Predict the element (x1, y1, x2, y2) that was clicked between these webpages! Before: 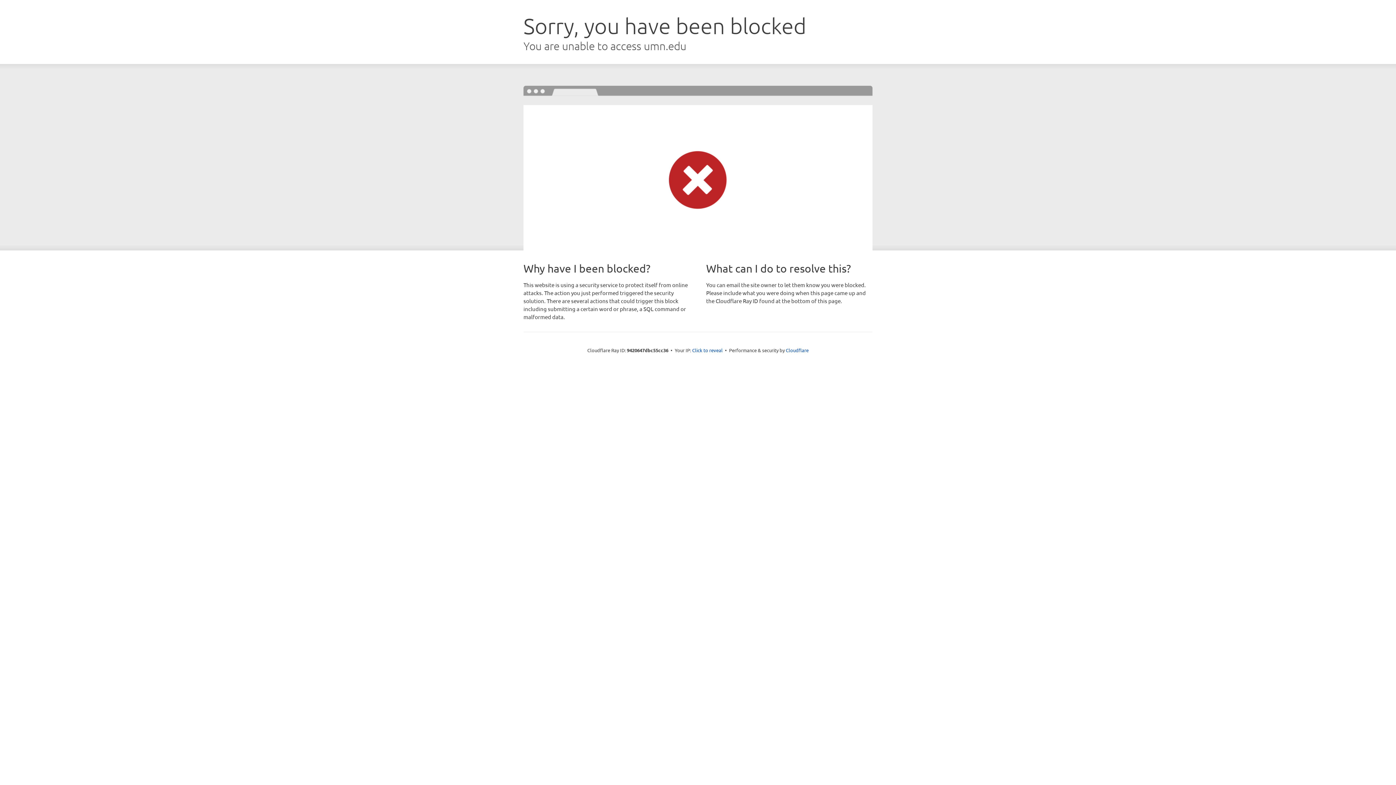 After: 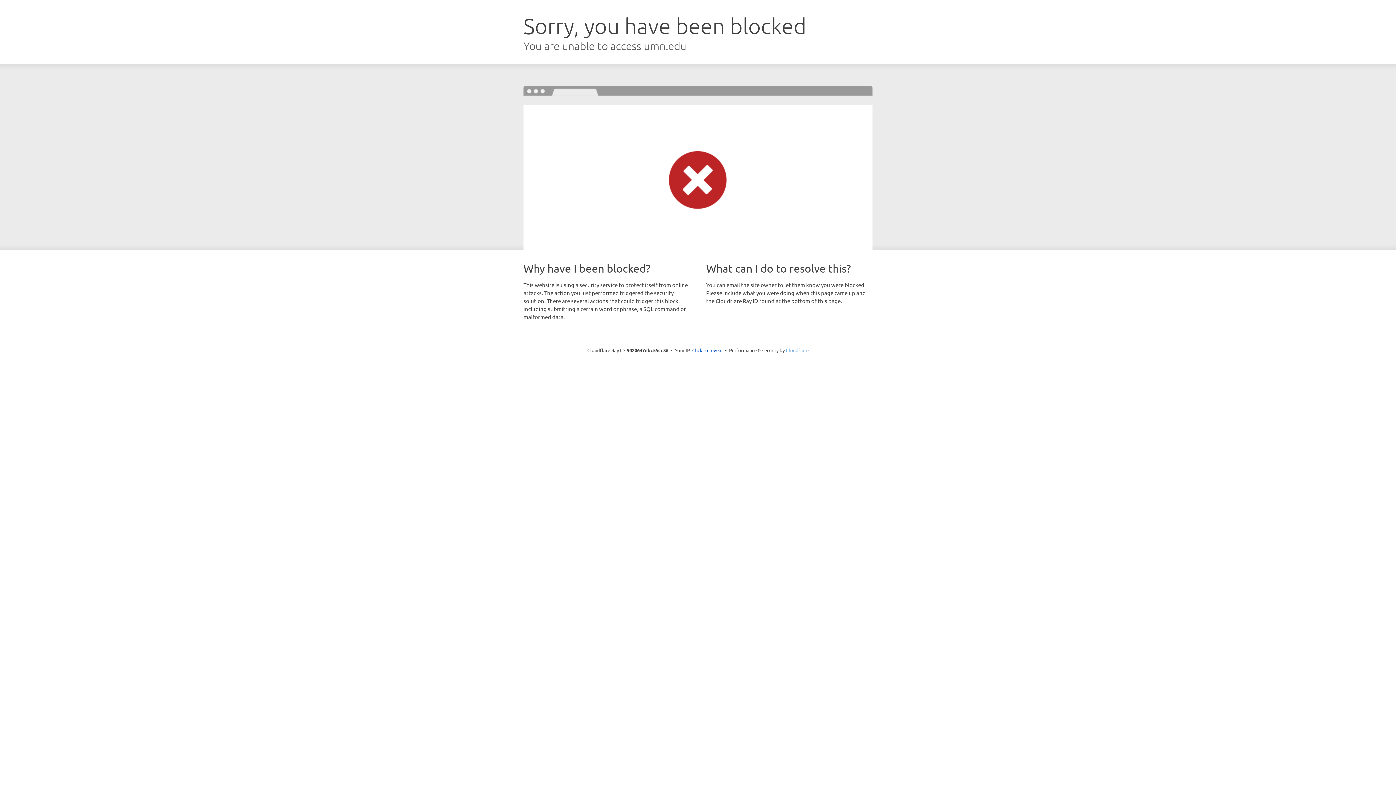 Action: label: Cloudflare bbox: (786, 347, 808, 353)